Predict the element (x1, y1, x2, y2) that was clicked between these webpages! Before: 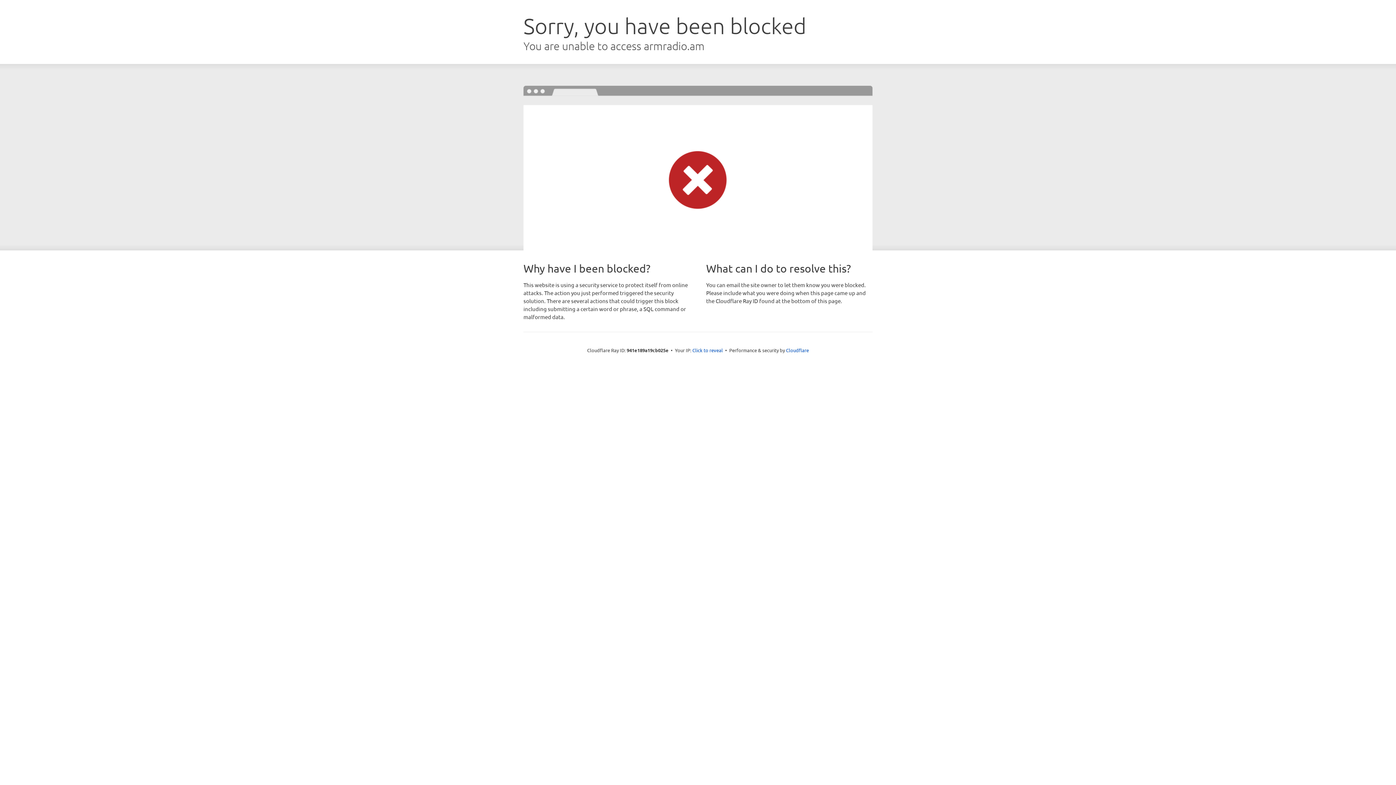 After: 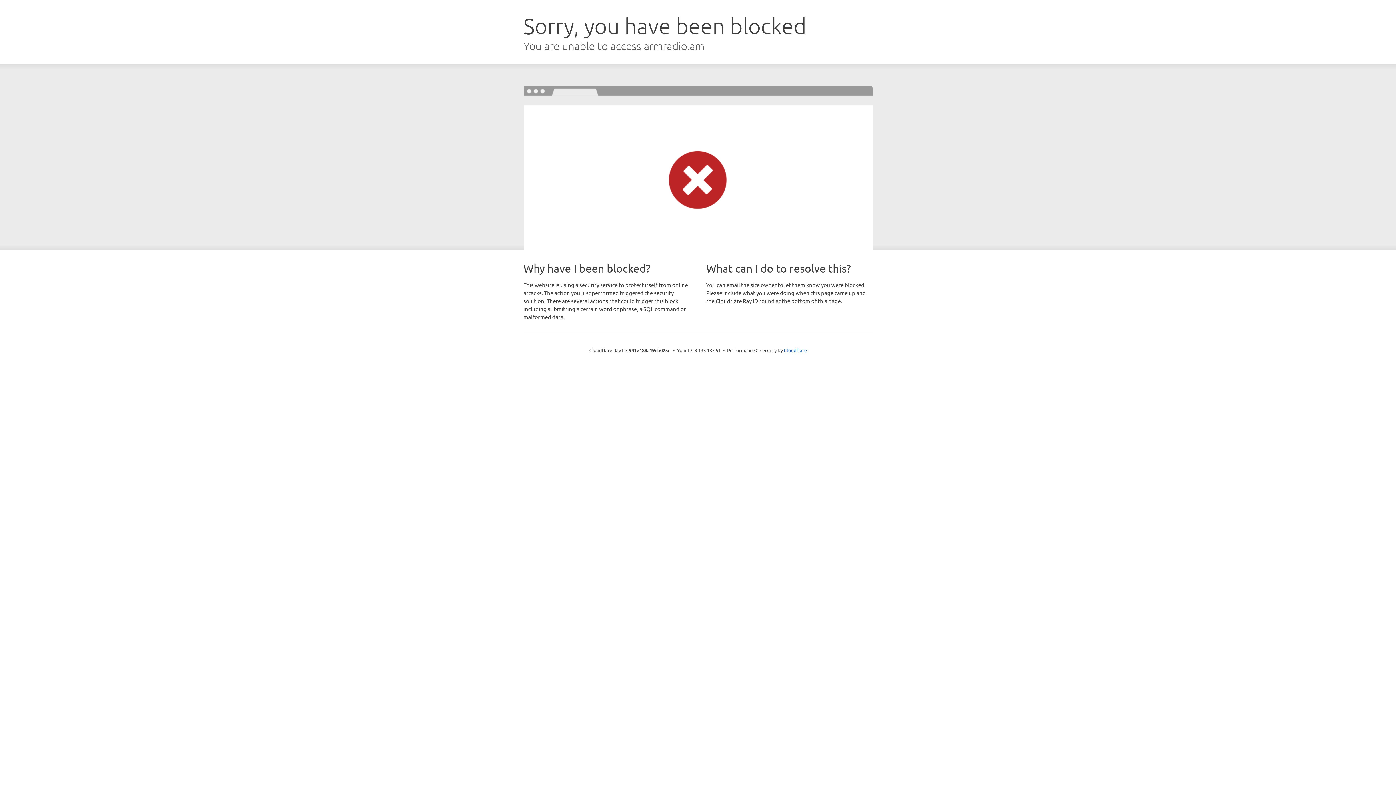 Action: label: Click to reveal bbox: (692, 346, 723, 353)